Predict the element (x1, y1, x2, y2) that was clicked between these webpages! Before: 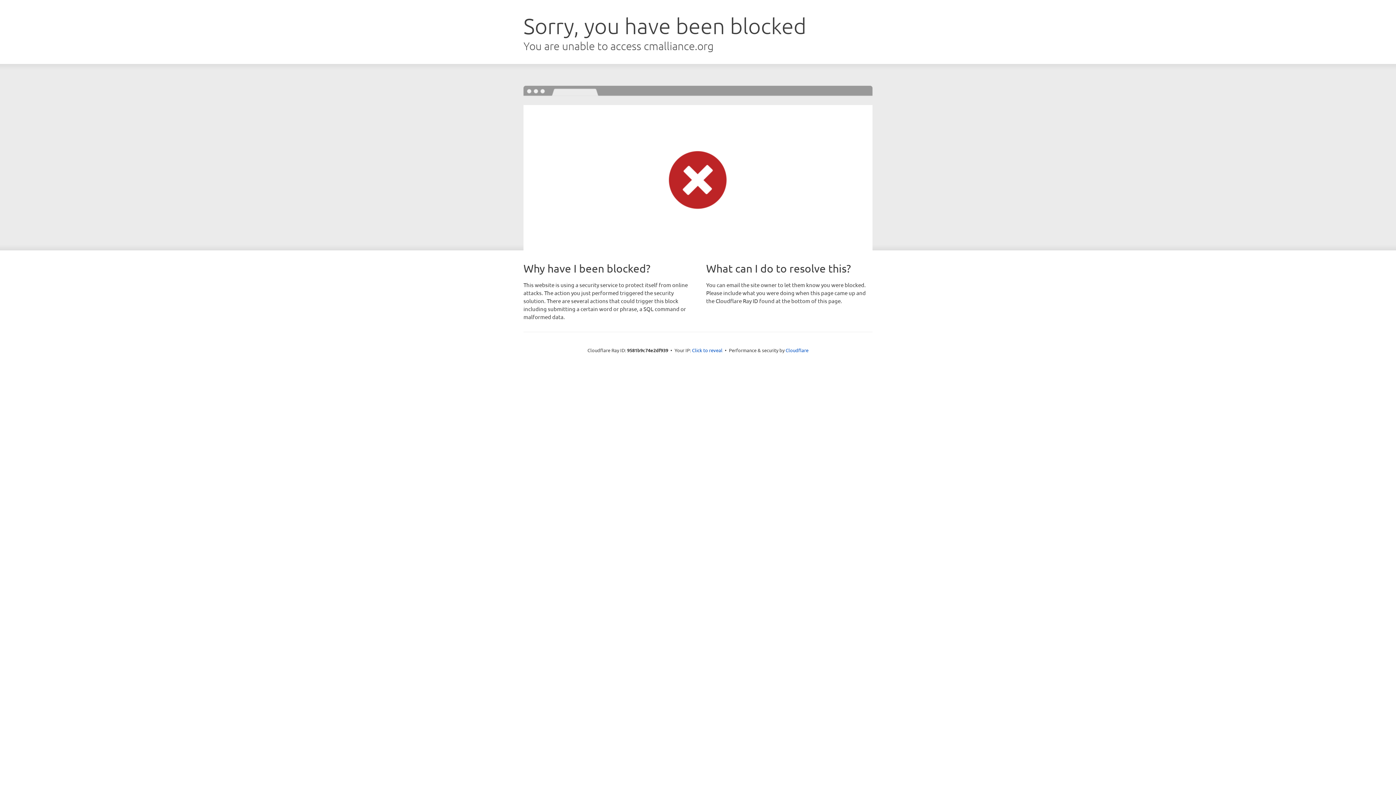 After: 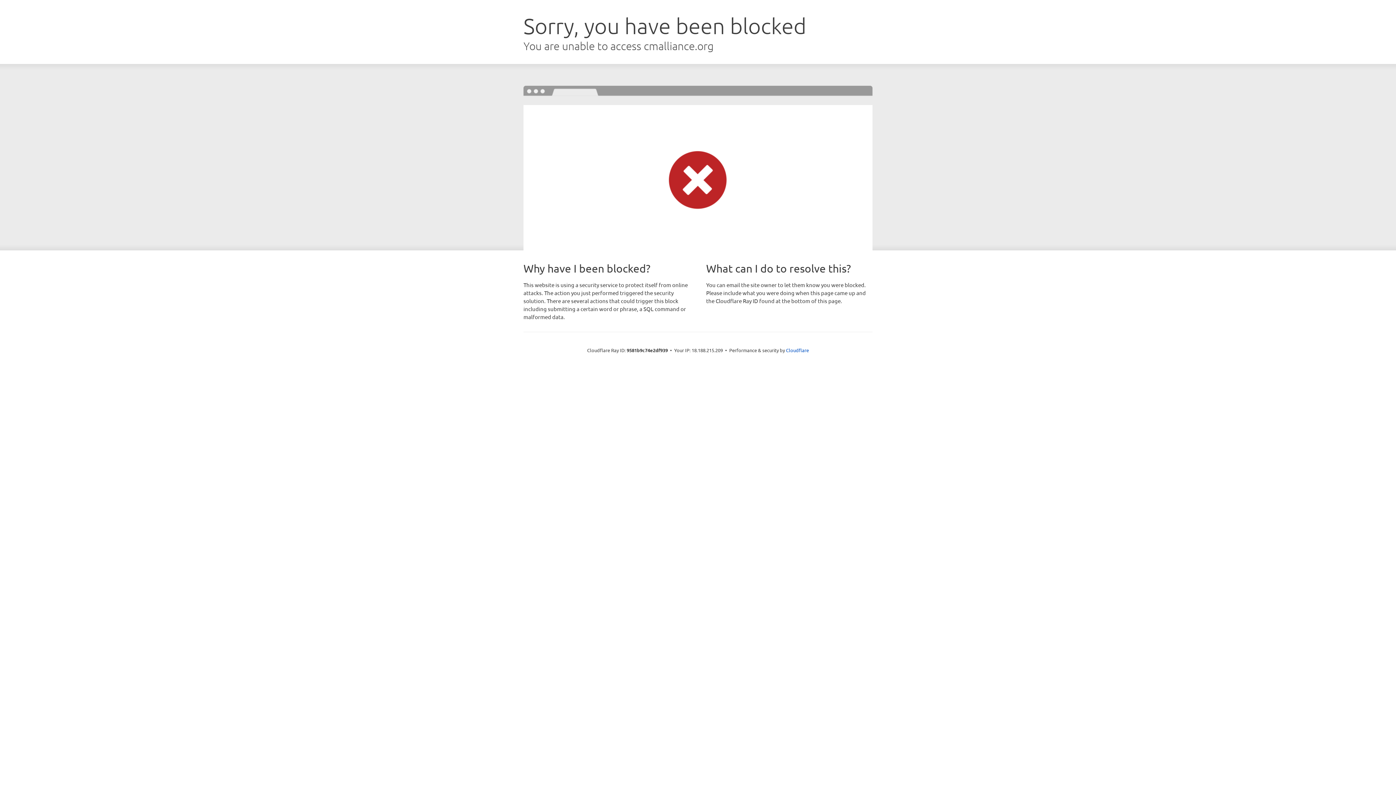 Action: label: Click to reveal bbox: (692, 346, 722, 353)